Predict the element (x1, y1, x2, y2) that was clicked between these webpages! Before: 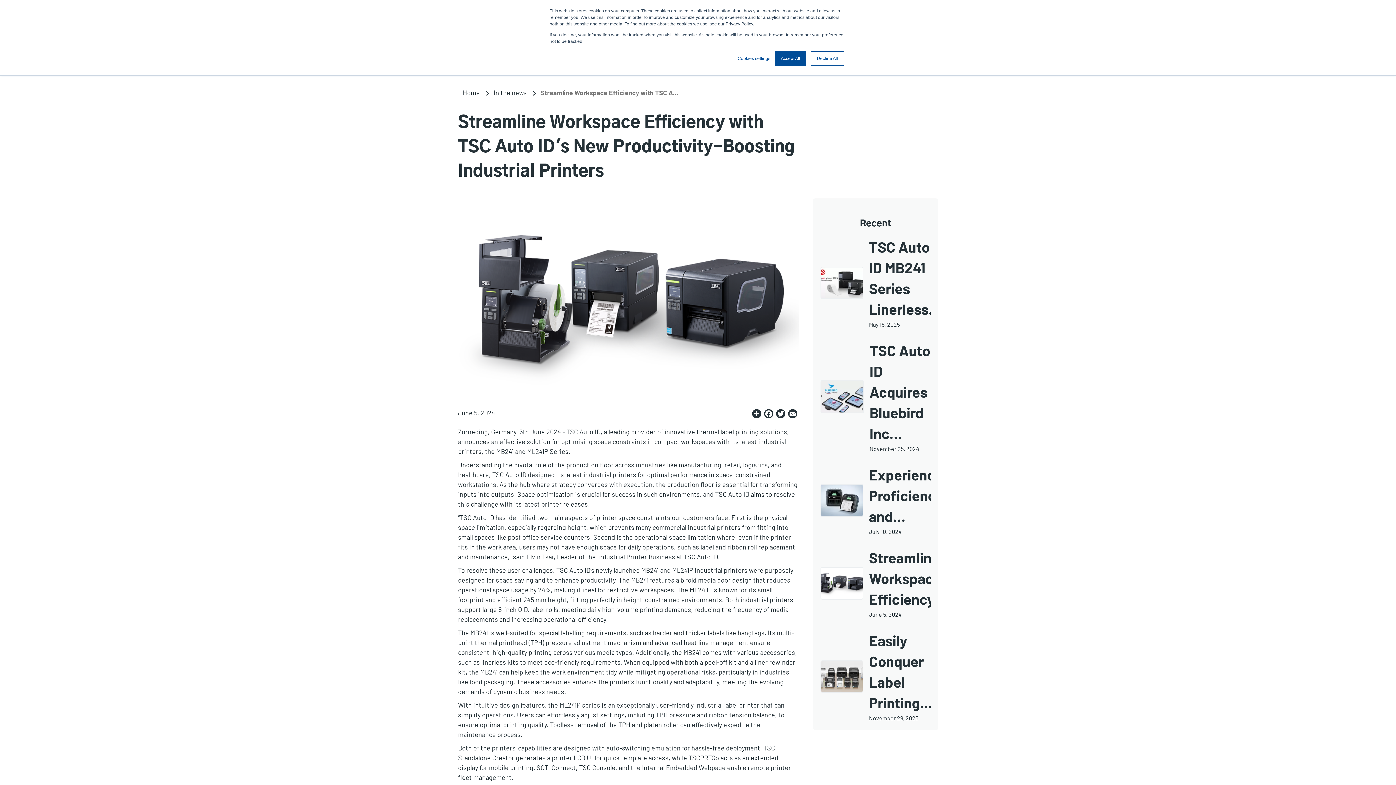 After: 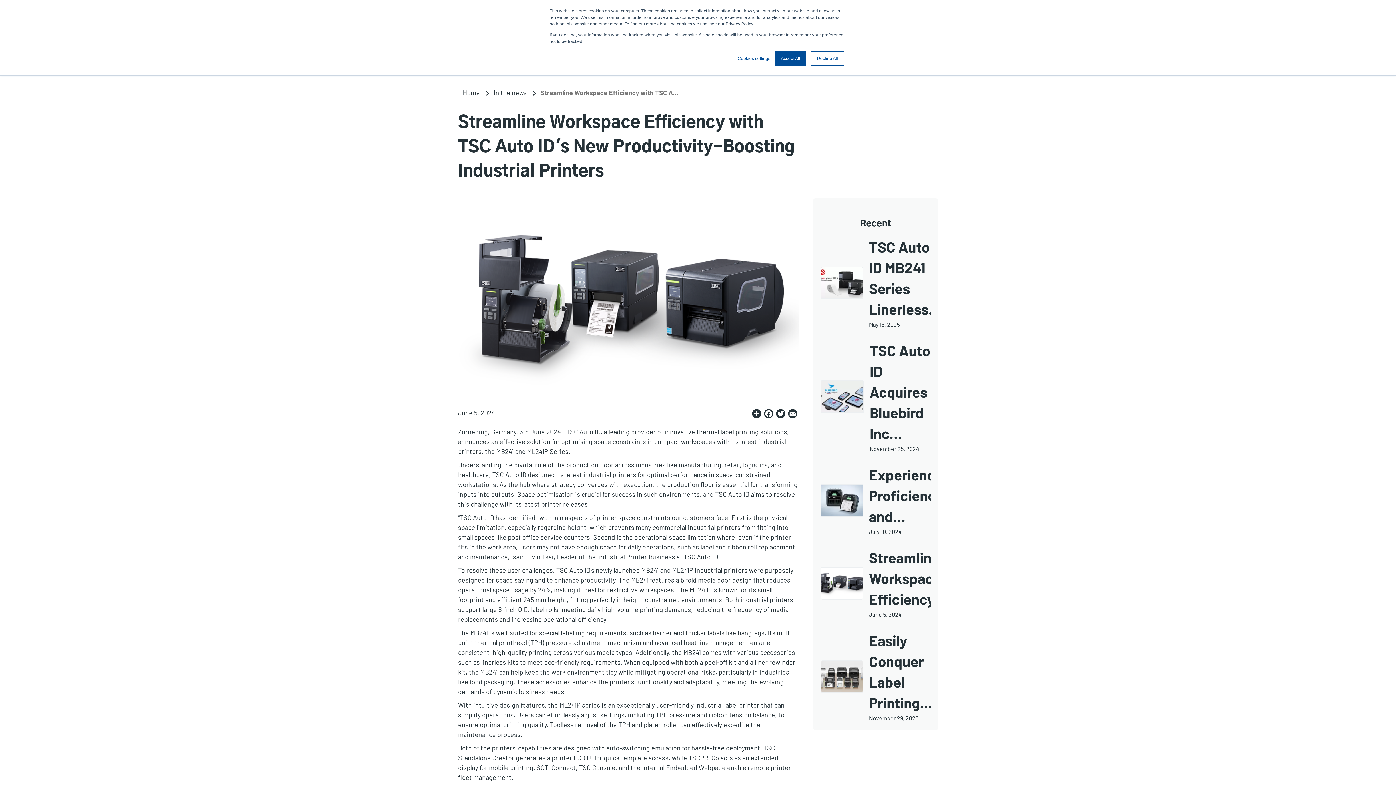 Action: bbox: (820, 567, 863, 599)